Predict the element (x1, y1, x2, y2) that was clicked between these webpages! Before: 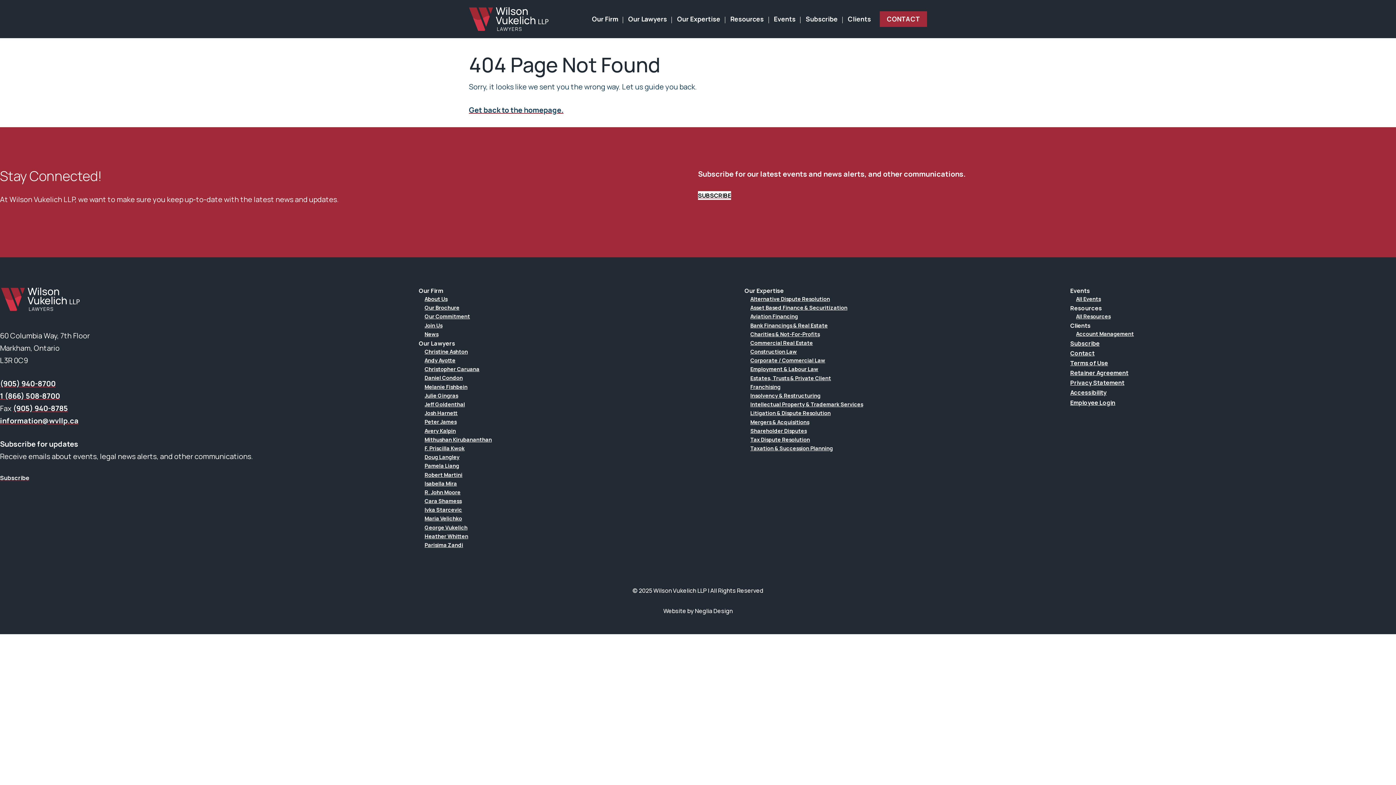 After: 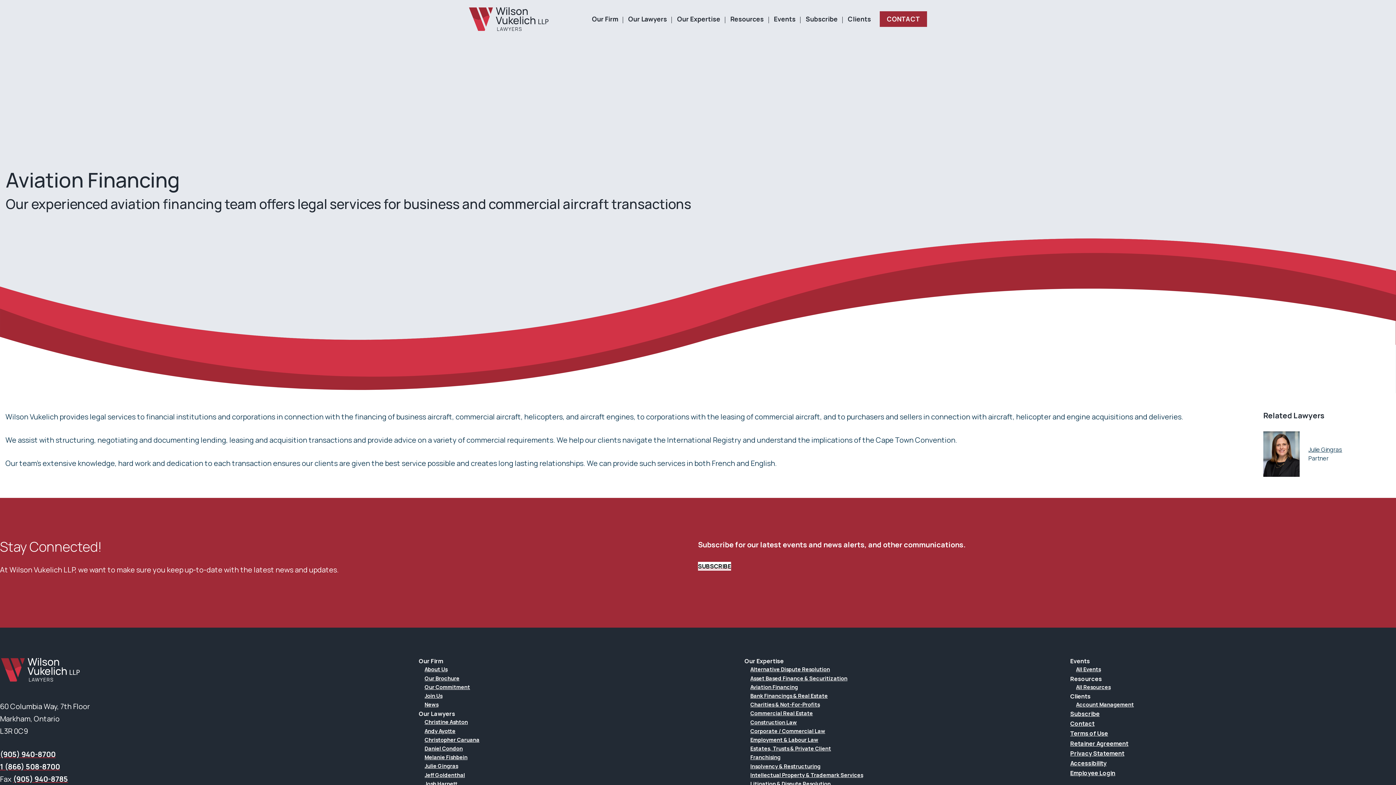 Action: label: Aviation Financing bbox: (750, 312, 1070, 320)